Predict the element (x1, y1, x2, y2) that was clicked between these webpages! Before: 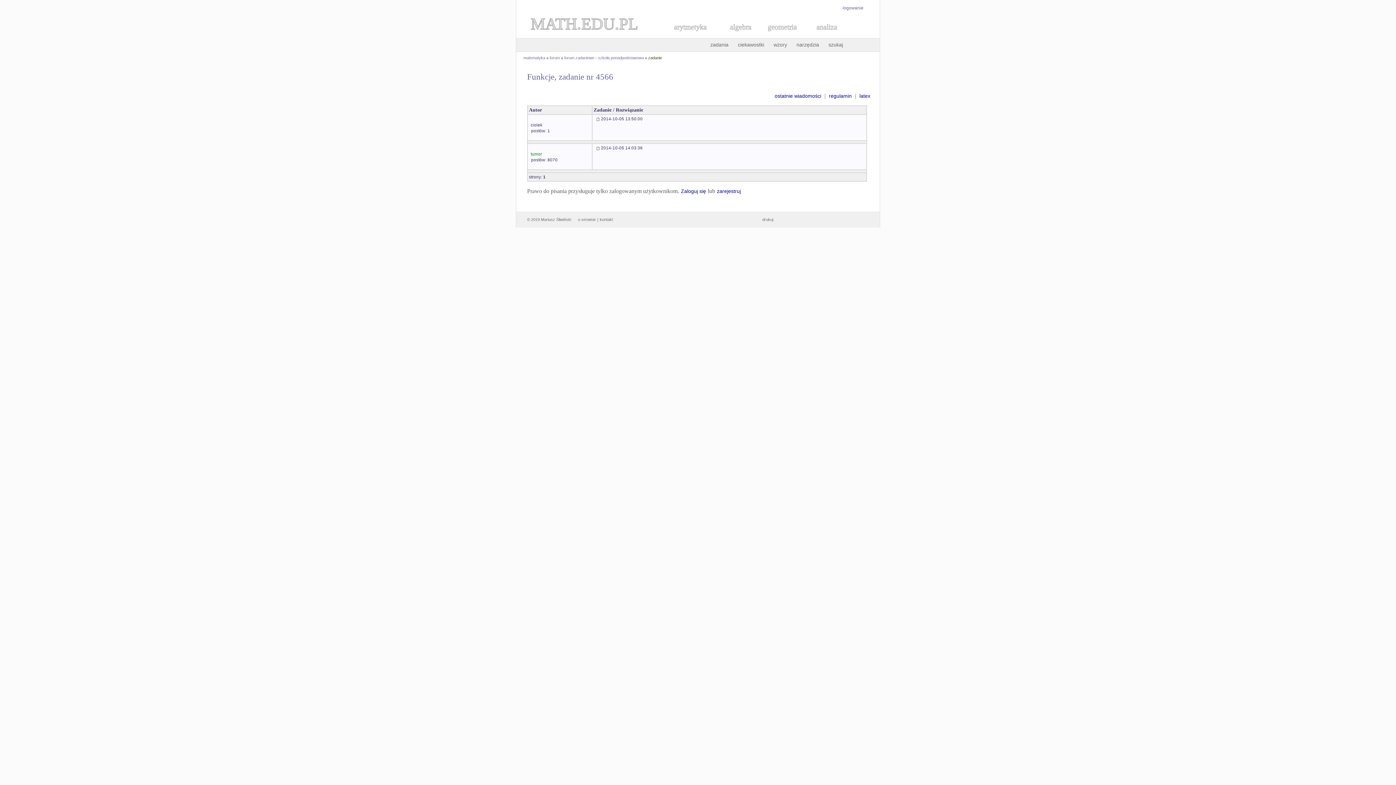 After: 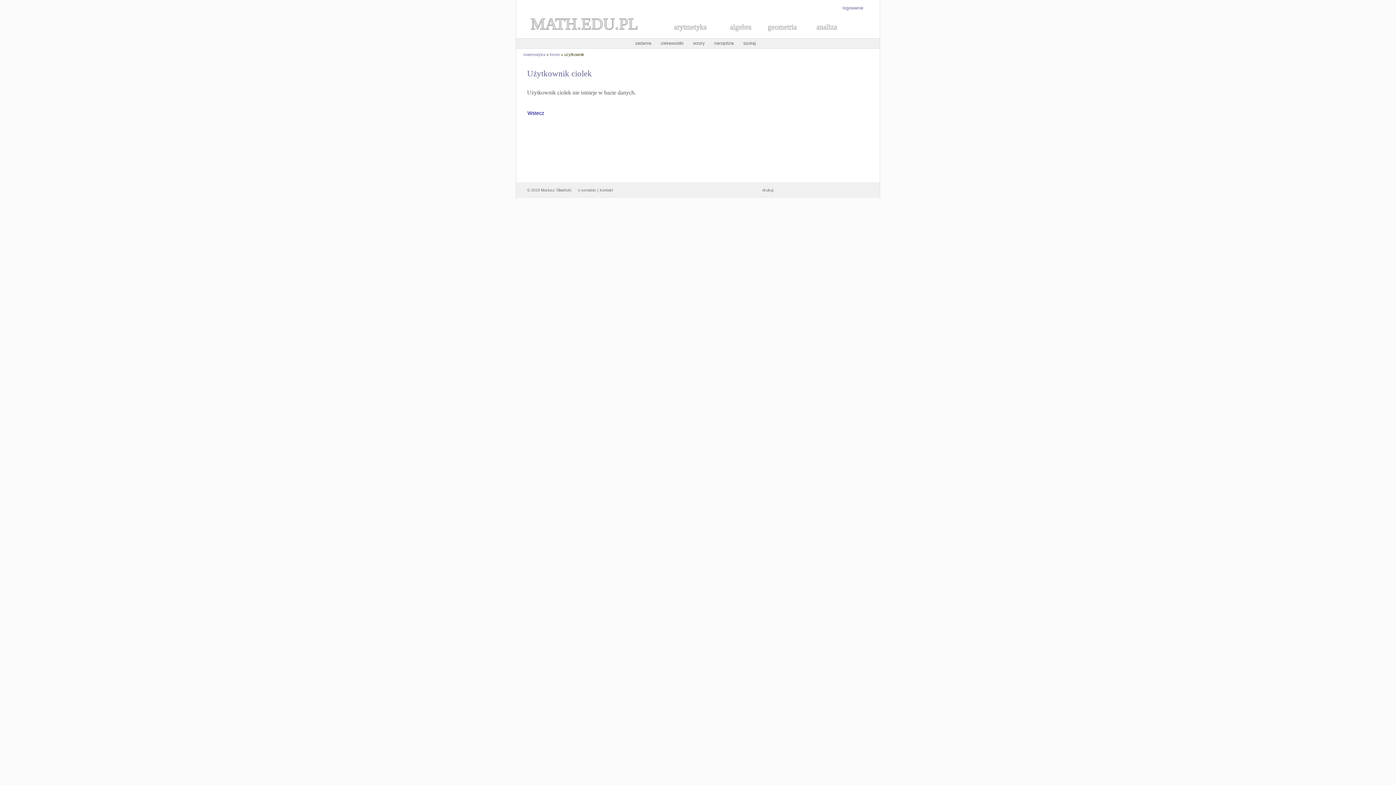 Action: bbox: (530, 121, 542, 127) label: ciolek